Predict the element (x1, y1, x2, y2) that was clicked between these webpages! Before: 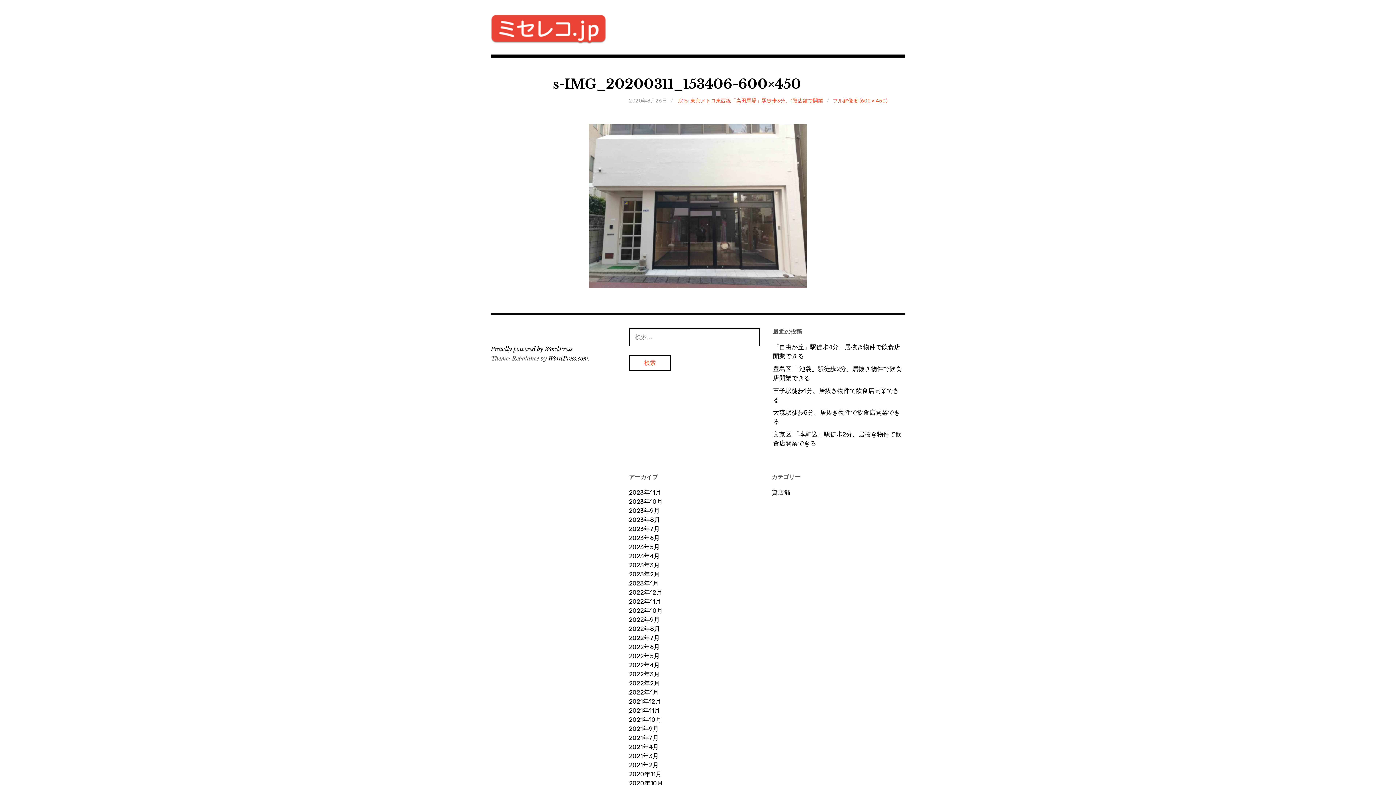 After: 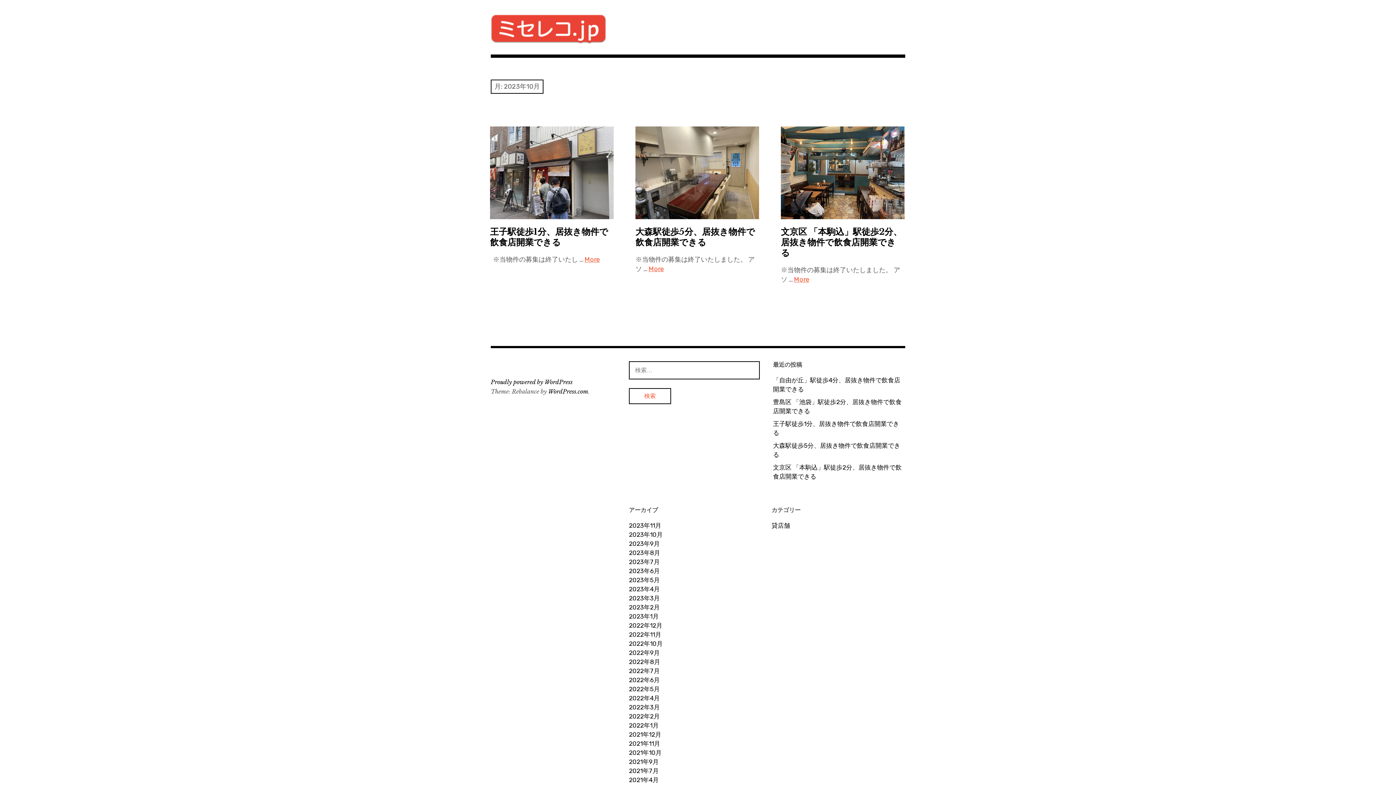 Action: bbox: (629, 497, 662, 506) label: 2023年10月